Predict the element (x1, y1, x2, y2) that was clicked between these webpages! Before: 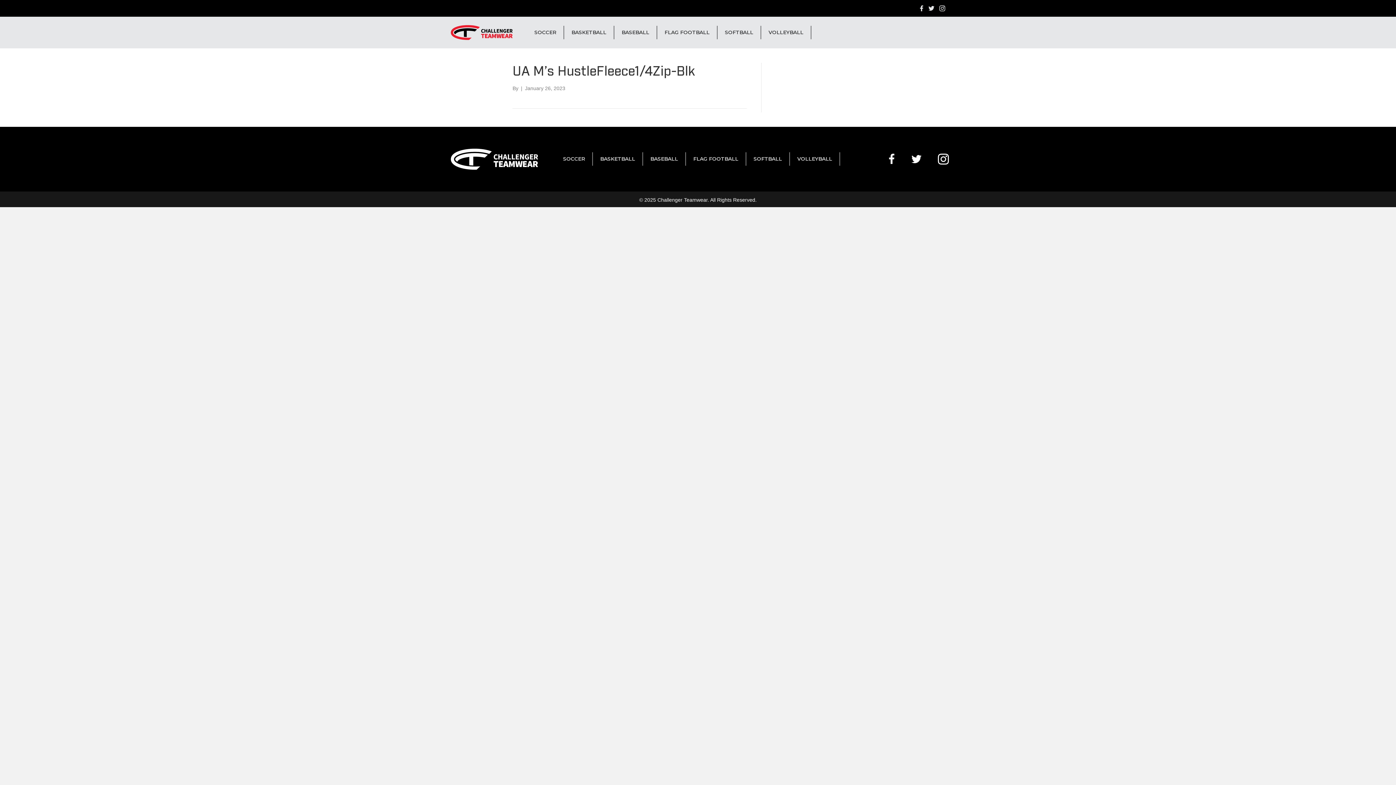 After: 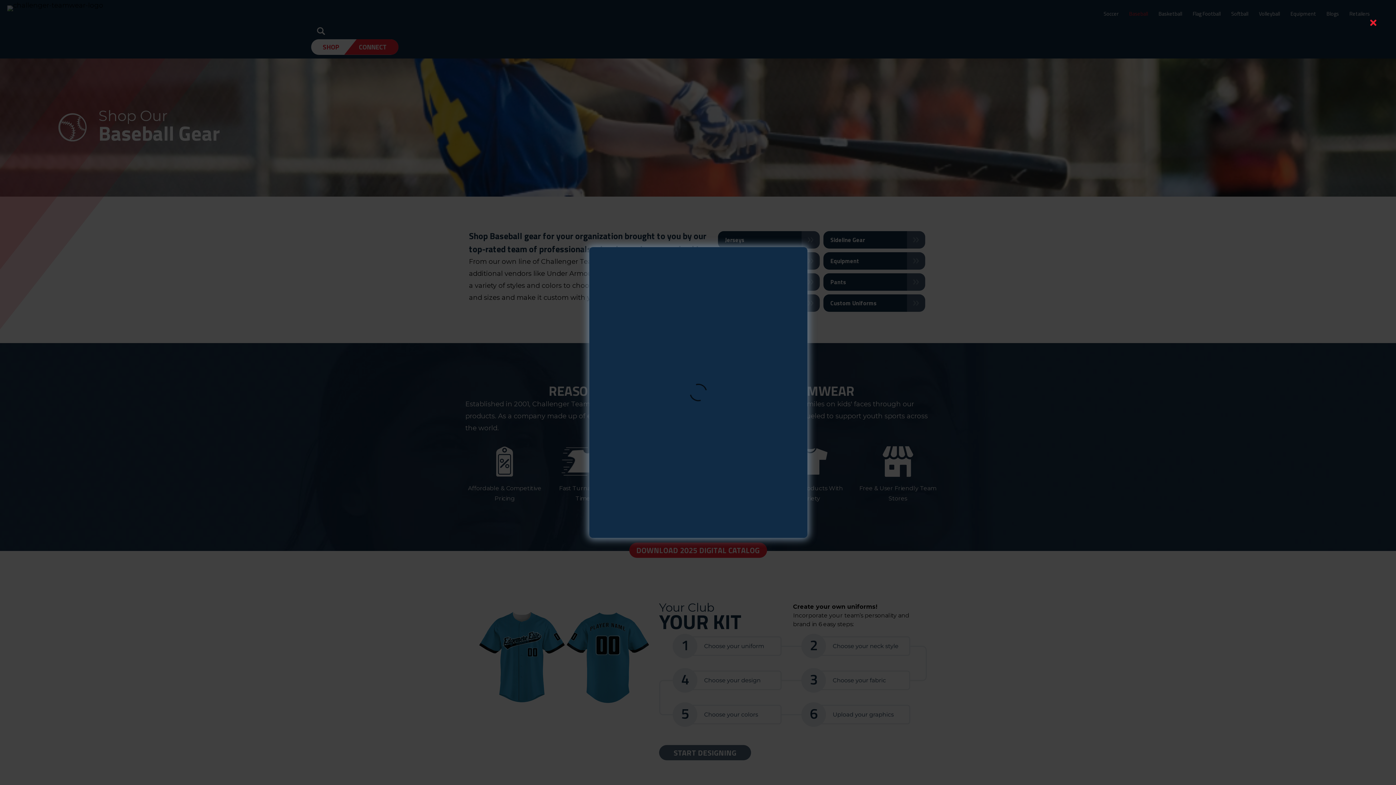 Action: label: BASEBALL bbox: (643, 152, 686, 165)